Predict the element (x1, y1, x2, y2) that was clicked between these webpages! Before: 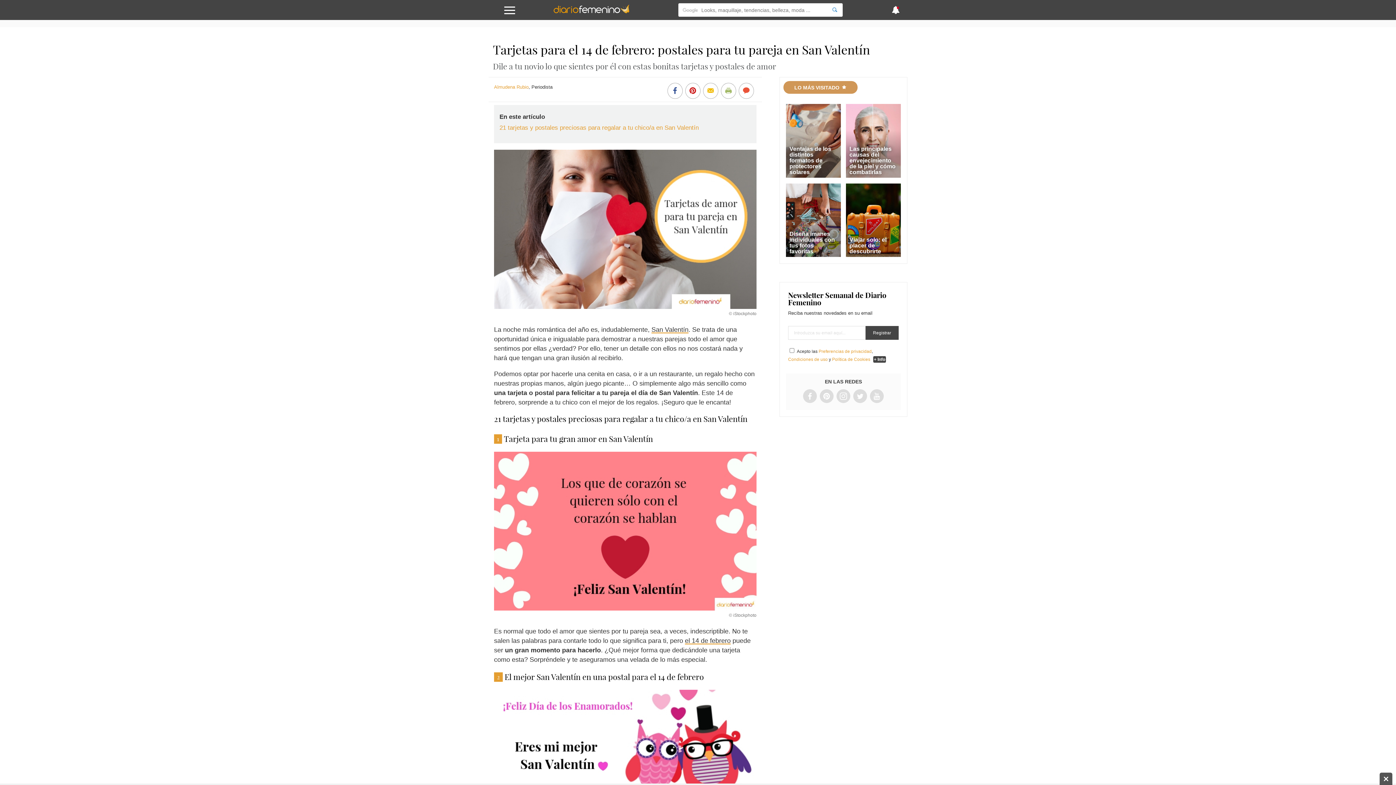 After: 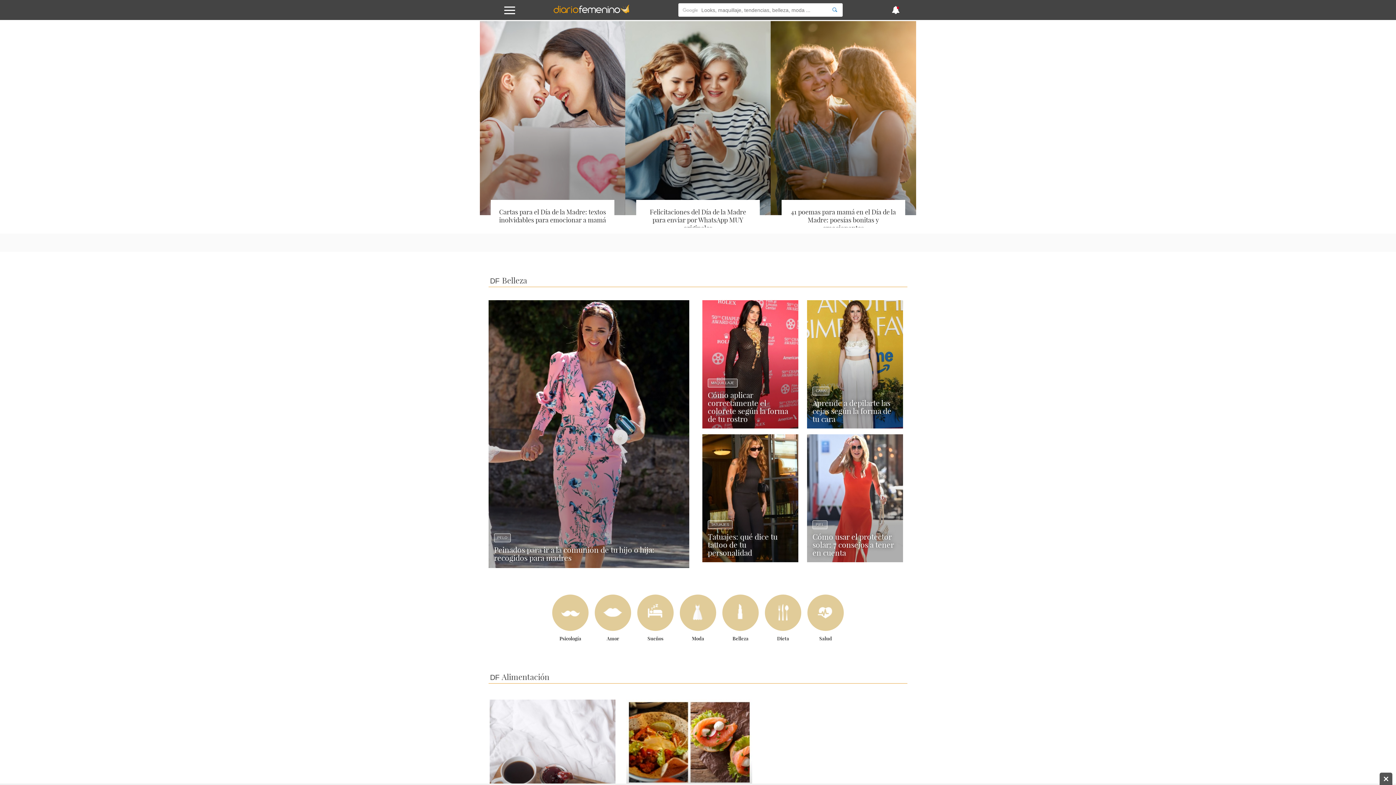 Action: bbox: (553, 8, 629, 16)